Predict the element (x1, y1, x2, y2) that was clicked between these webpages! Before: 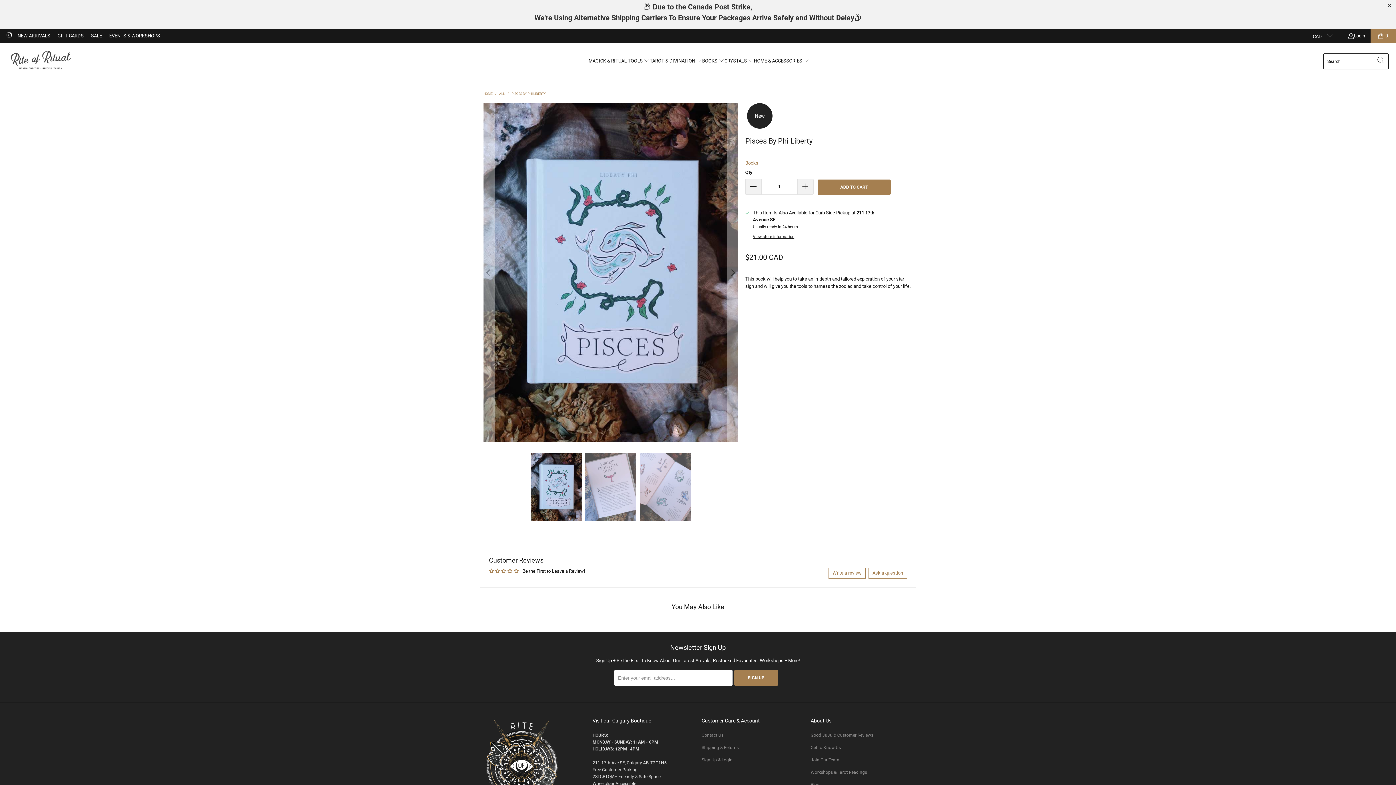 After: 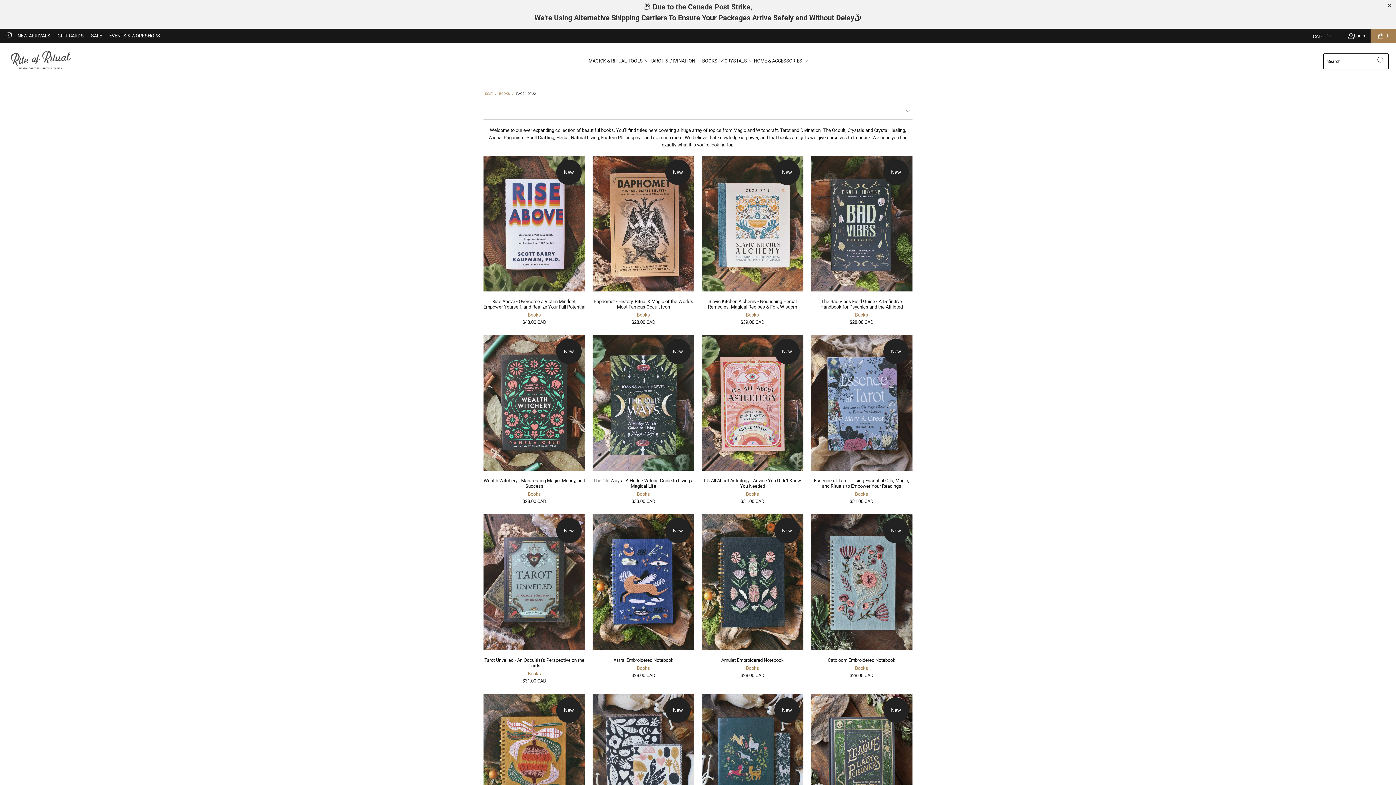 Action: label: BOOKS  bbox: (702, 53, 724, 69)